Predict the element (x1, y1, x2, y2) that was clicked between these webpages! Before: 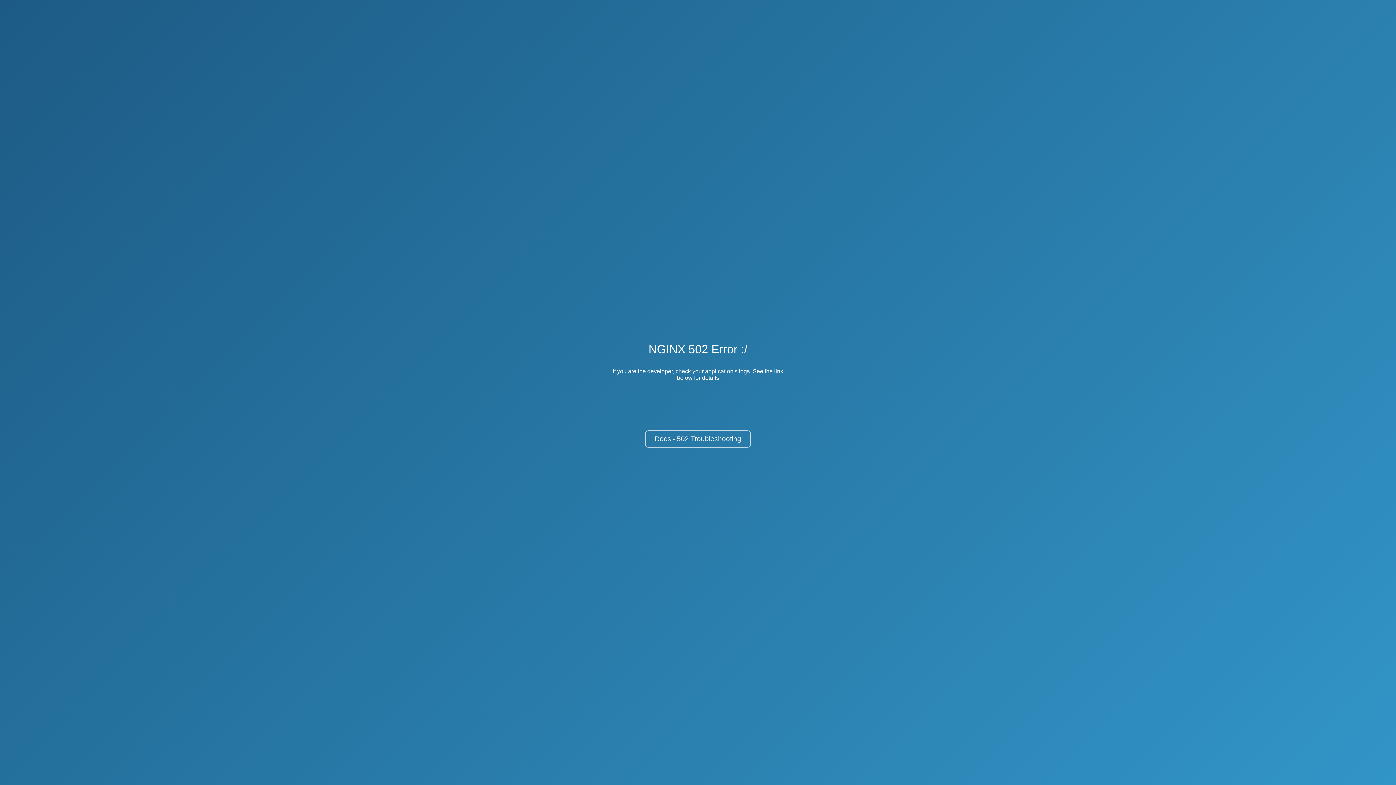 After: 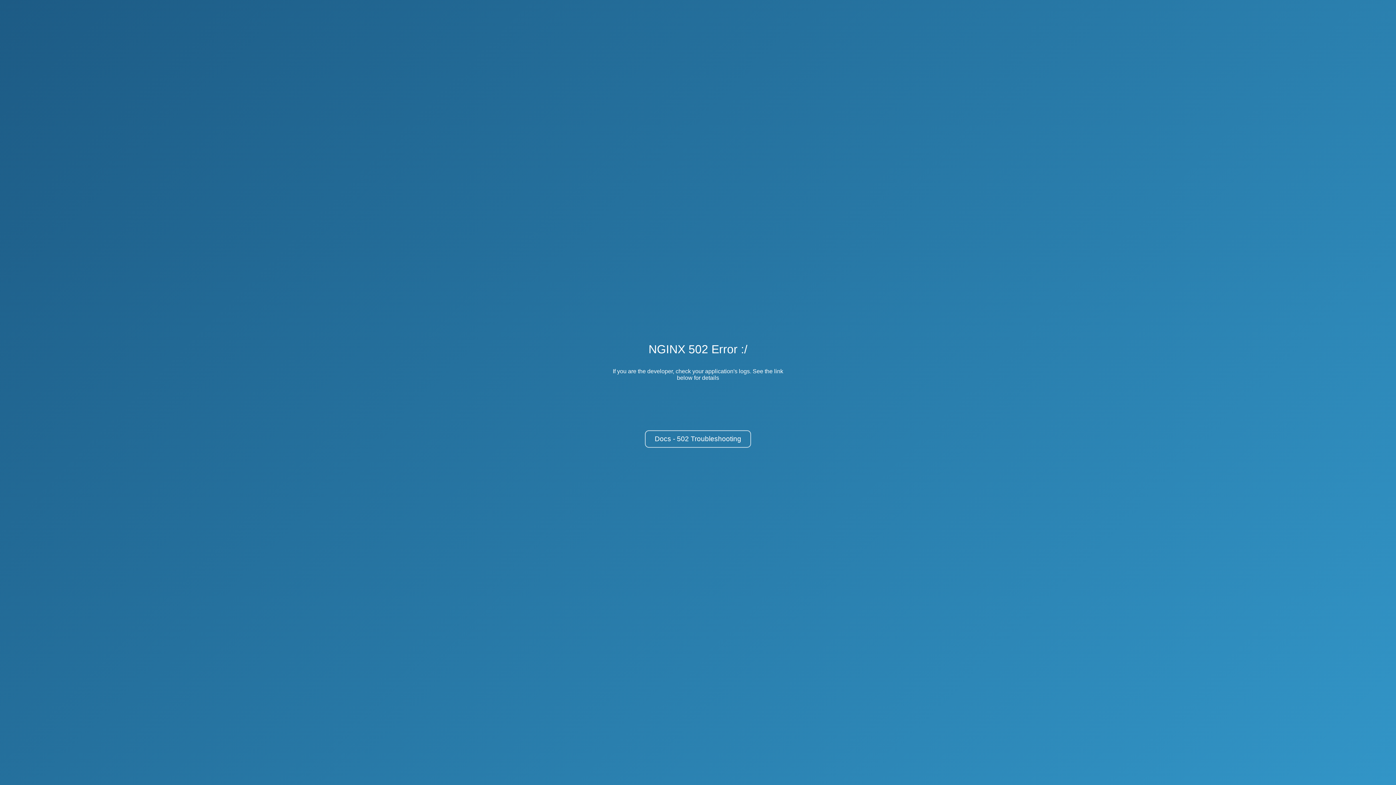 Action: bbox: (645, 430, 751, 448) label: Docs - 502 Troubleshooting